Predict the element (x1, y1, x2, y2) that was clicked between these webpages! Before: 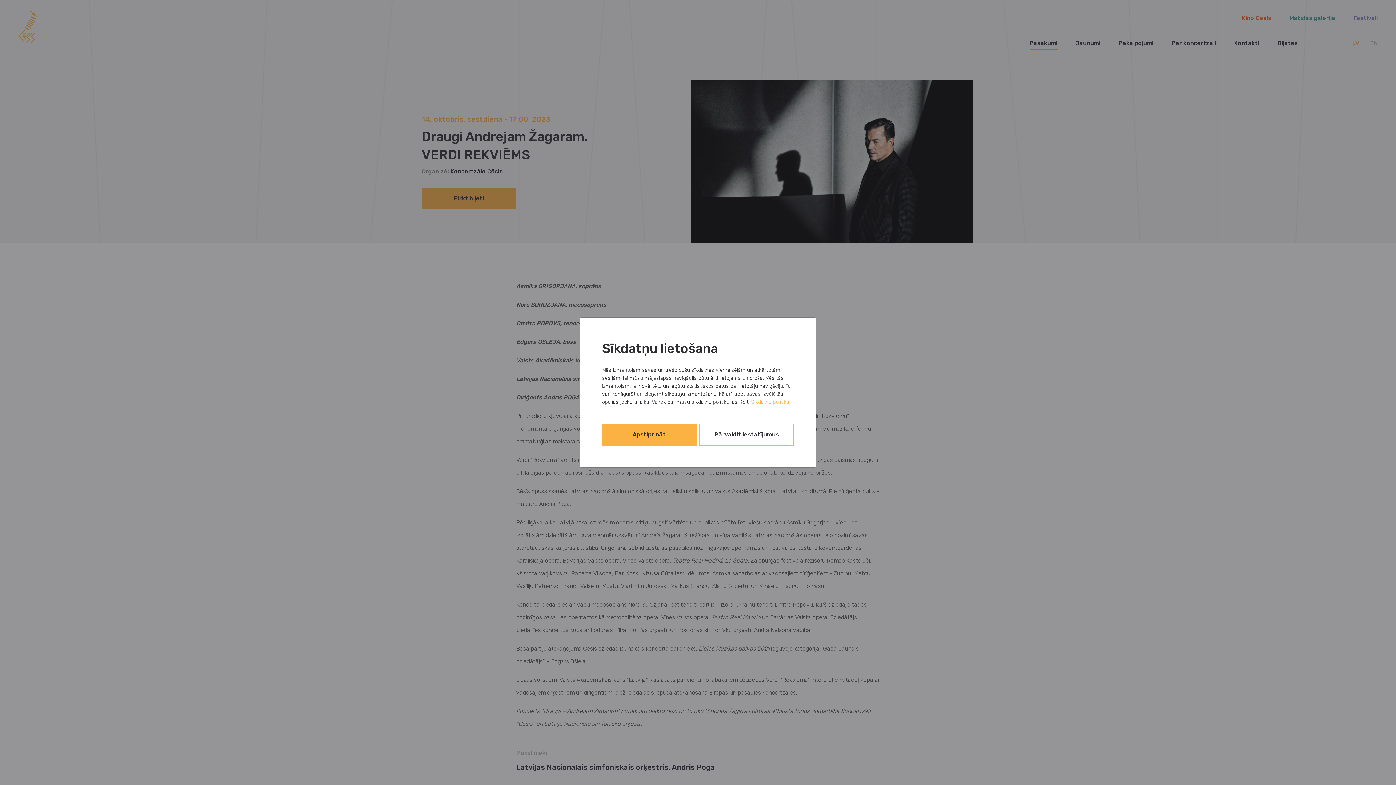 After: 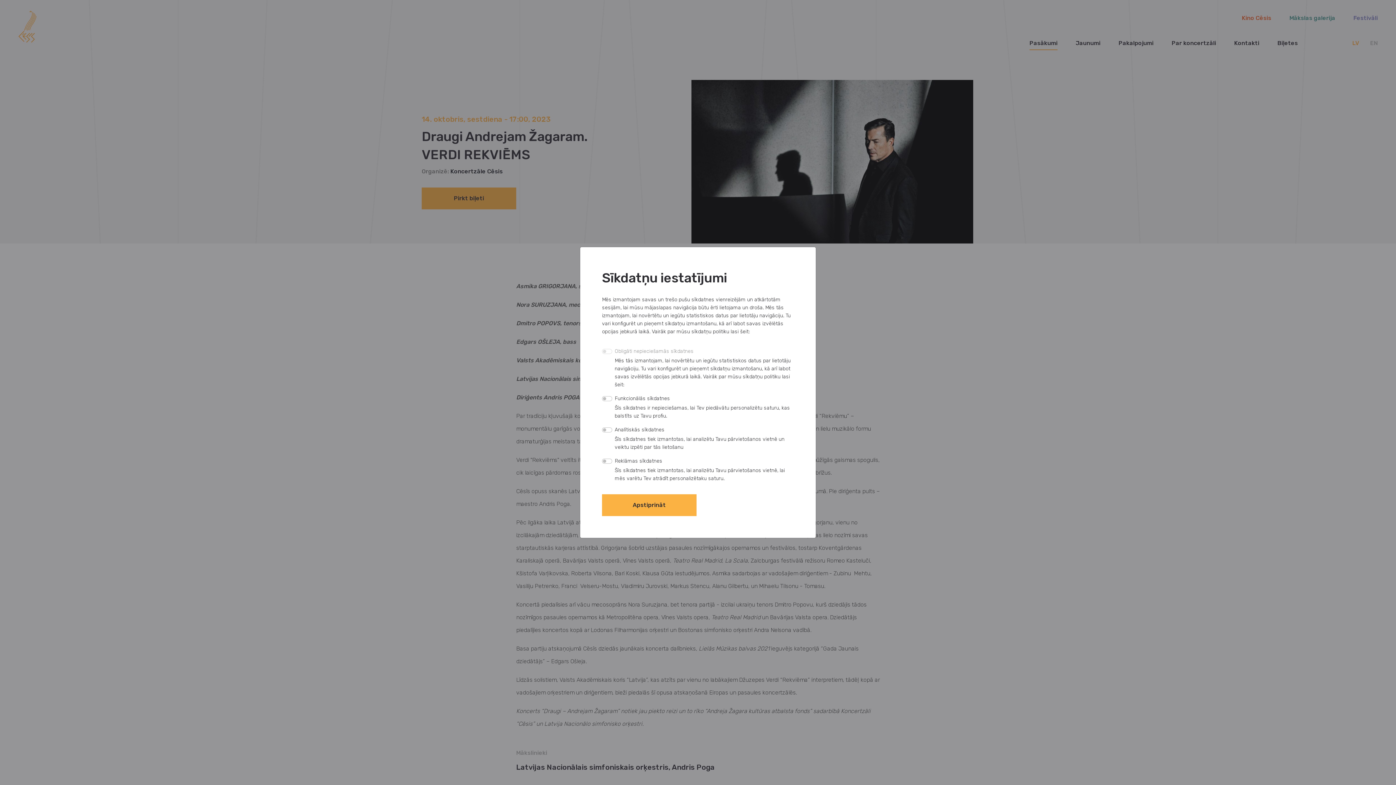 Action: label: Pārvaldīt iestatījumus bbox: (699, 424, 794, 445)